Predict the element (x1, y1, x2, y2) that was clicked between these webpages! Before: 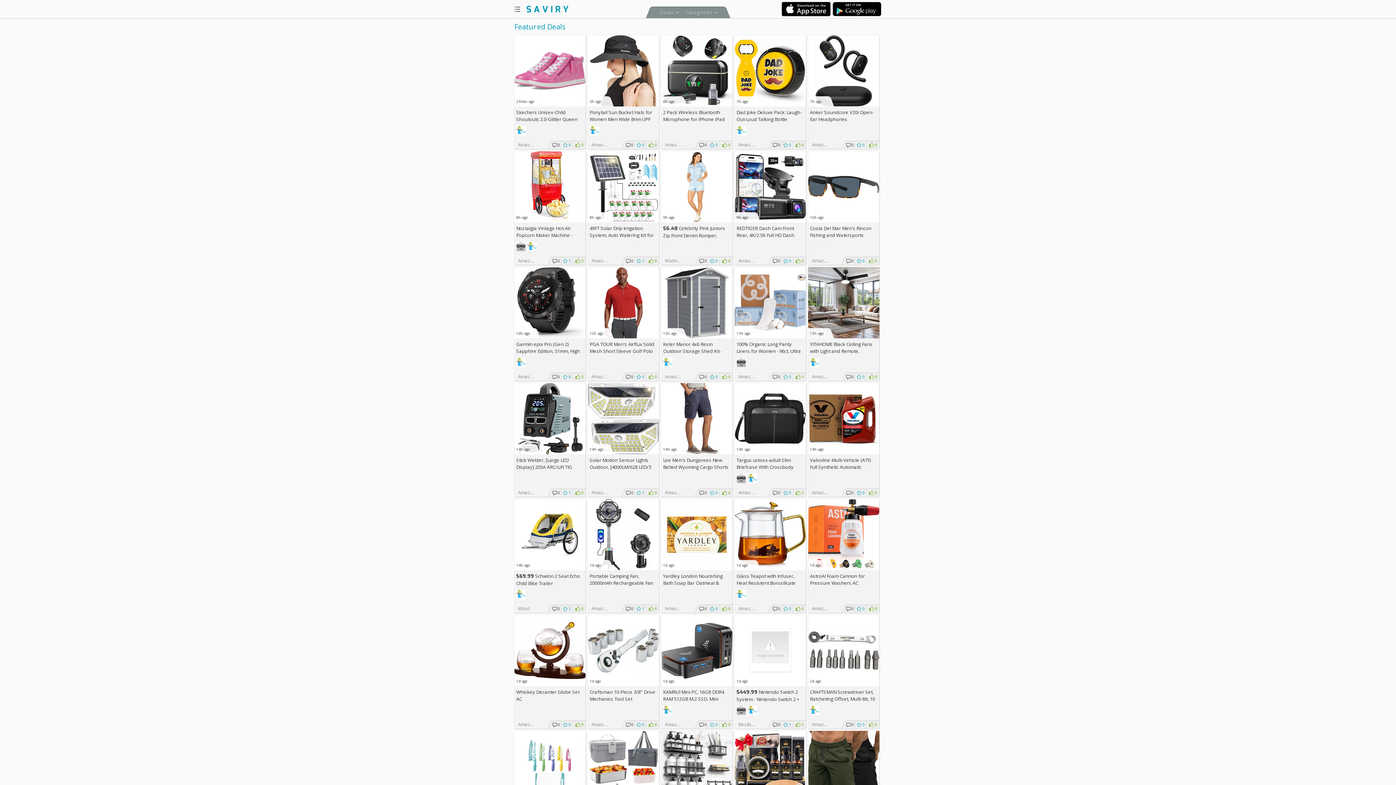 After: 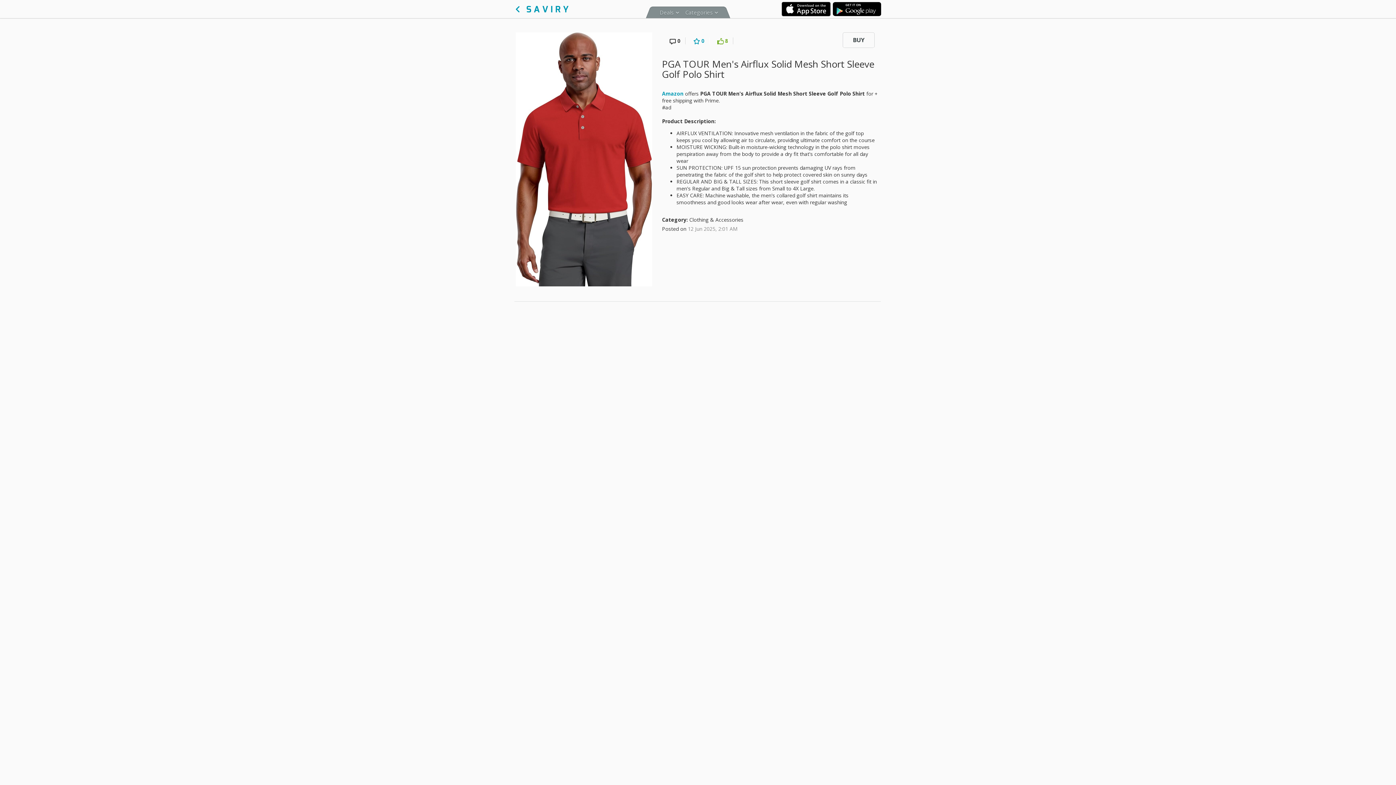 Action: bbox: (589, 341, 654, 361) label: PGA TOUR Men's Airflux Solid Mesh Short Sleeve Golf Polo Shirt